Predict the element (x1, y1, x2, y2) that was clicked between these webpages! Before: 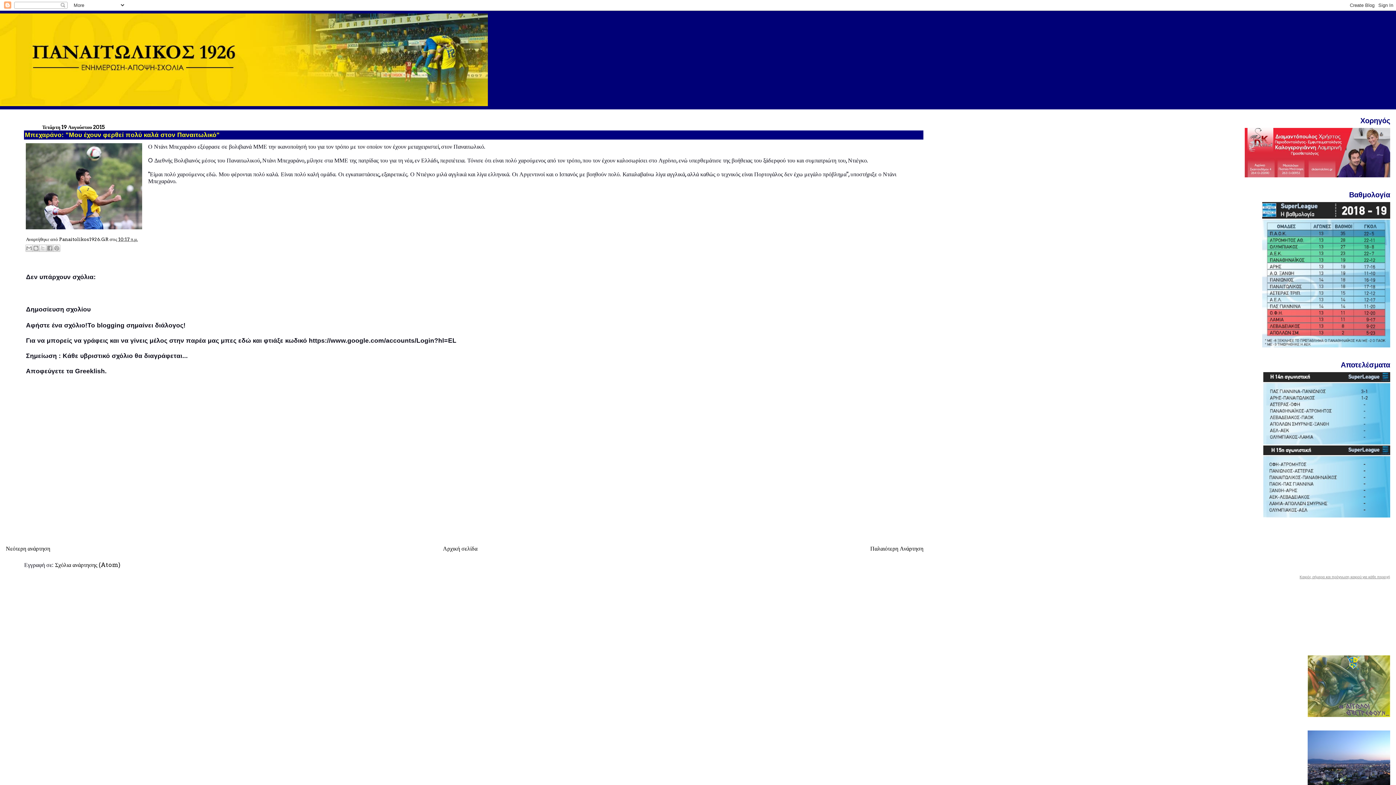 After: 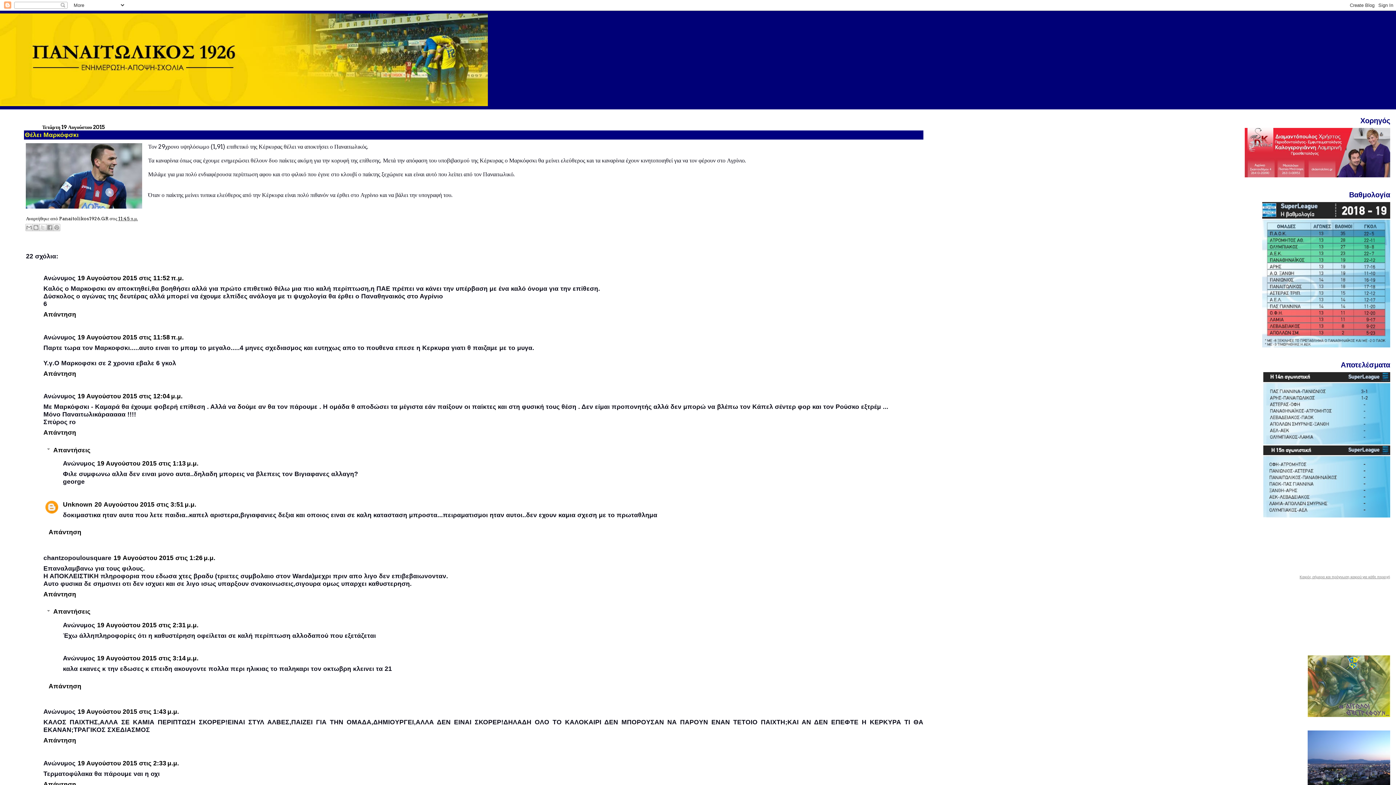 Action: label: Νεότερη ανάρτηση bbox: (5, 545, 50, 552)